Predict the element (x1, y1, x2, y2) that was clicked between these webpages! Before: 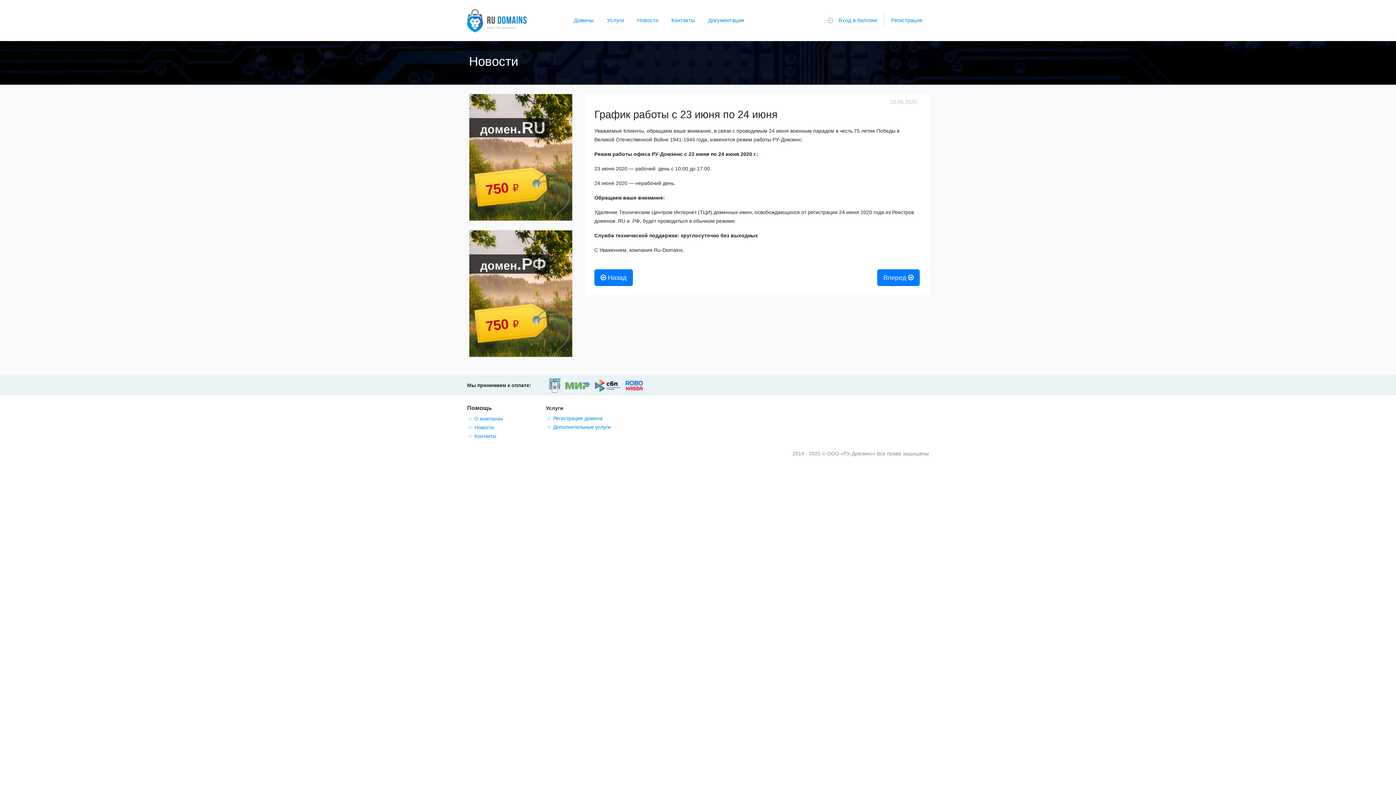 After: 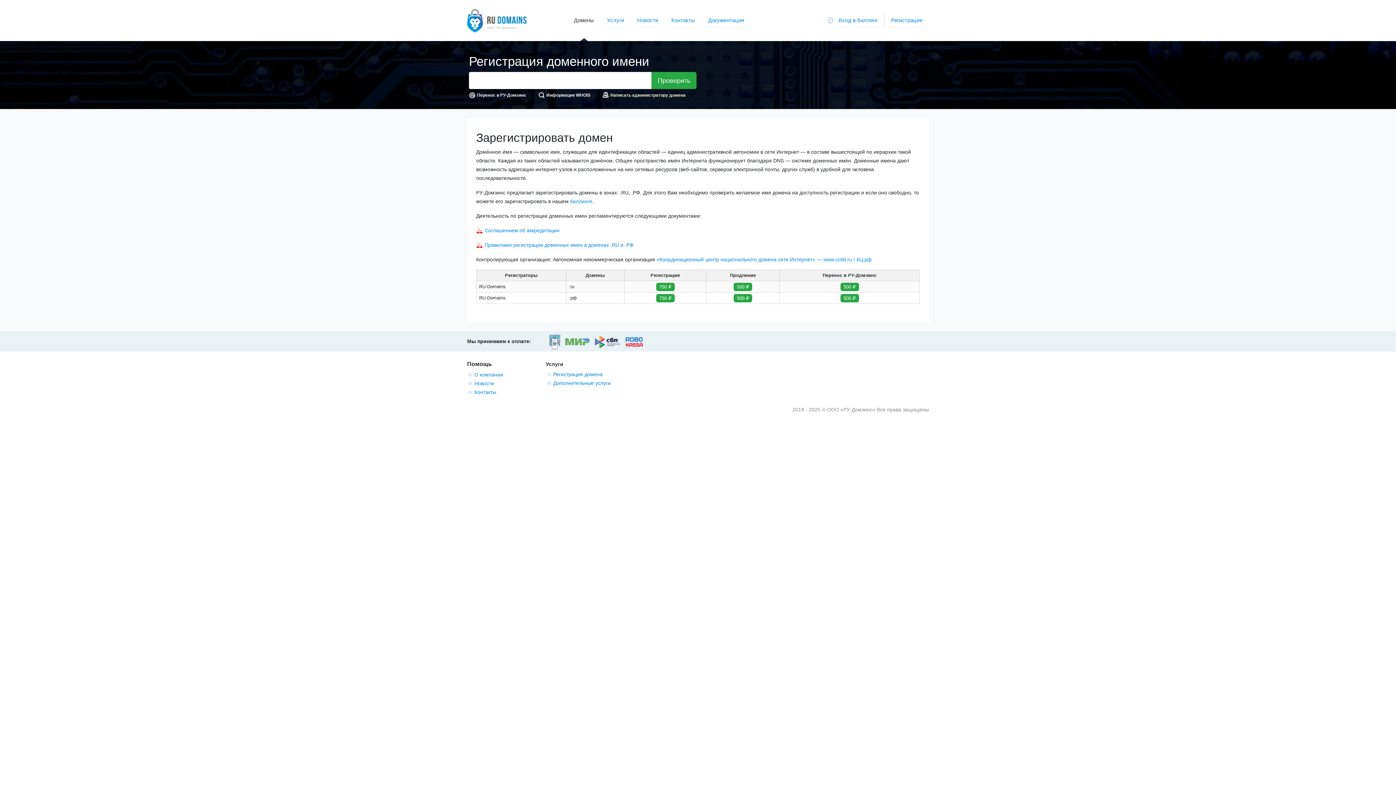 Action: bbox: (571, 13, 597, 28) label: Домены